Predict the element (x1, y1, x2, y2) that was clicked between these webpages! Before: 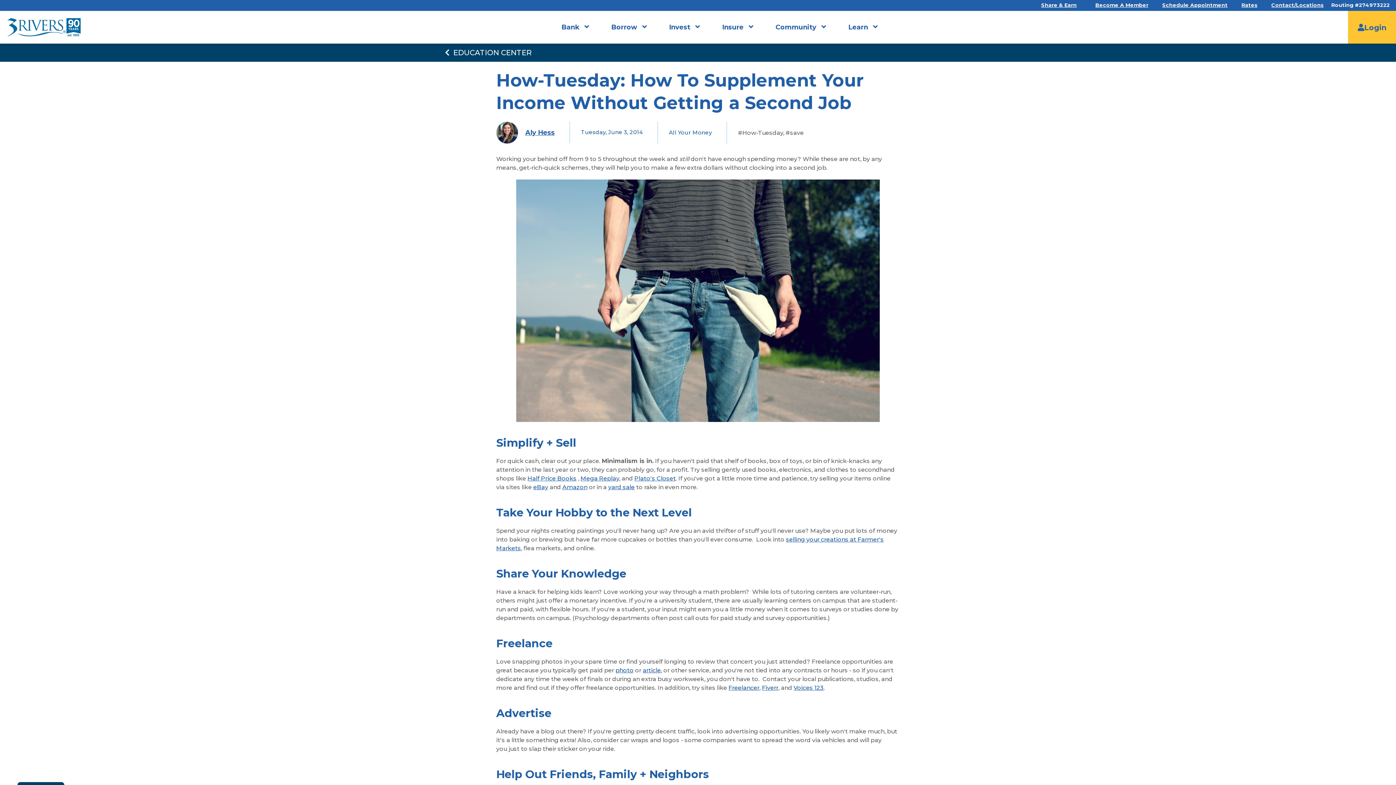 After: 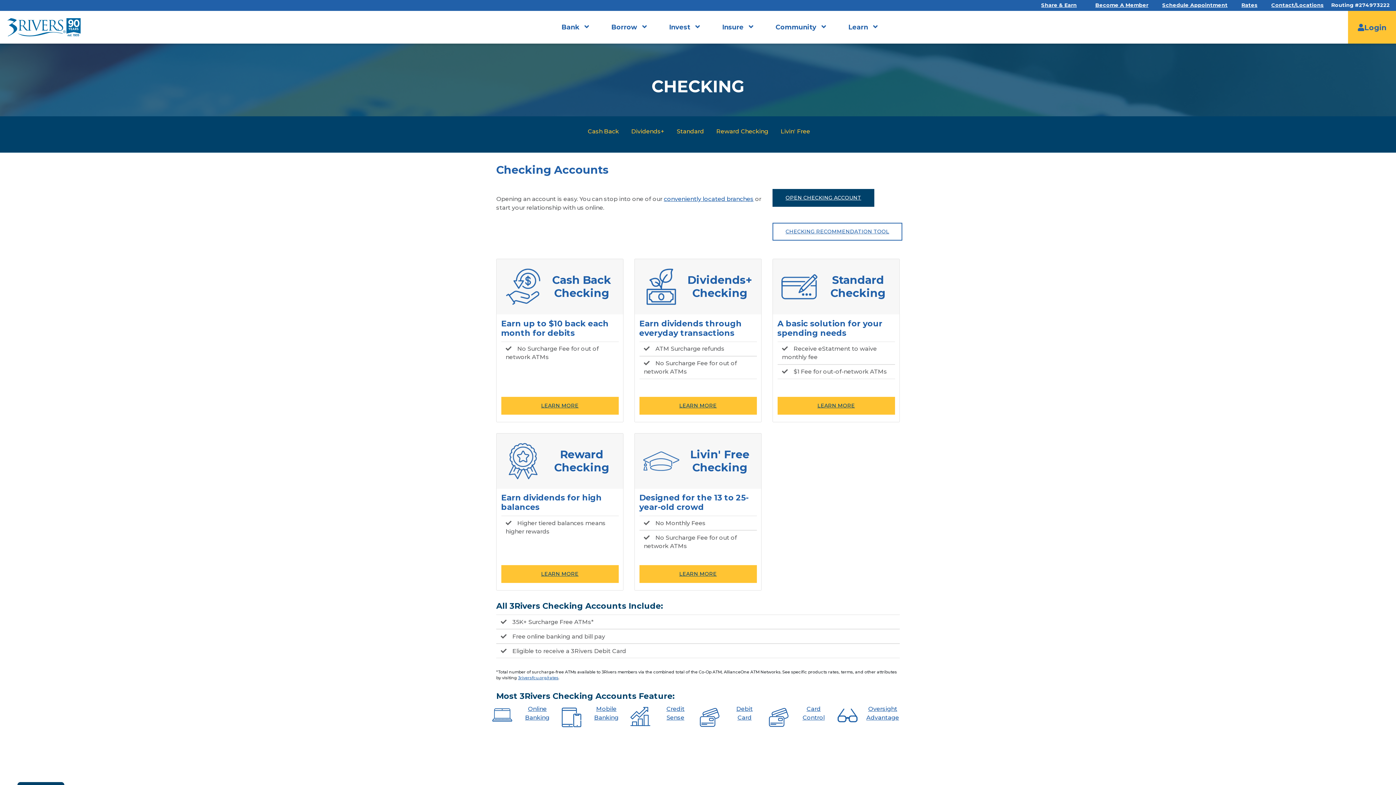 Action: bbox: (559, 21, 581, 32) label: Bank